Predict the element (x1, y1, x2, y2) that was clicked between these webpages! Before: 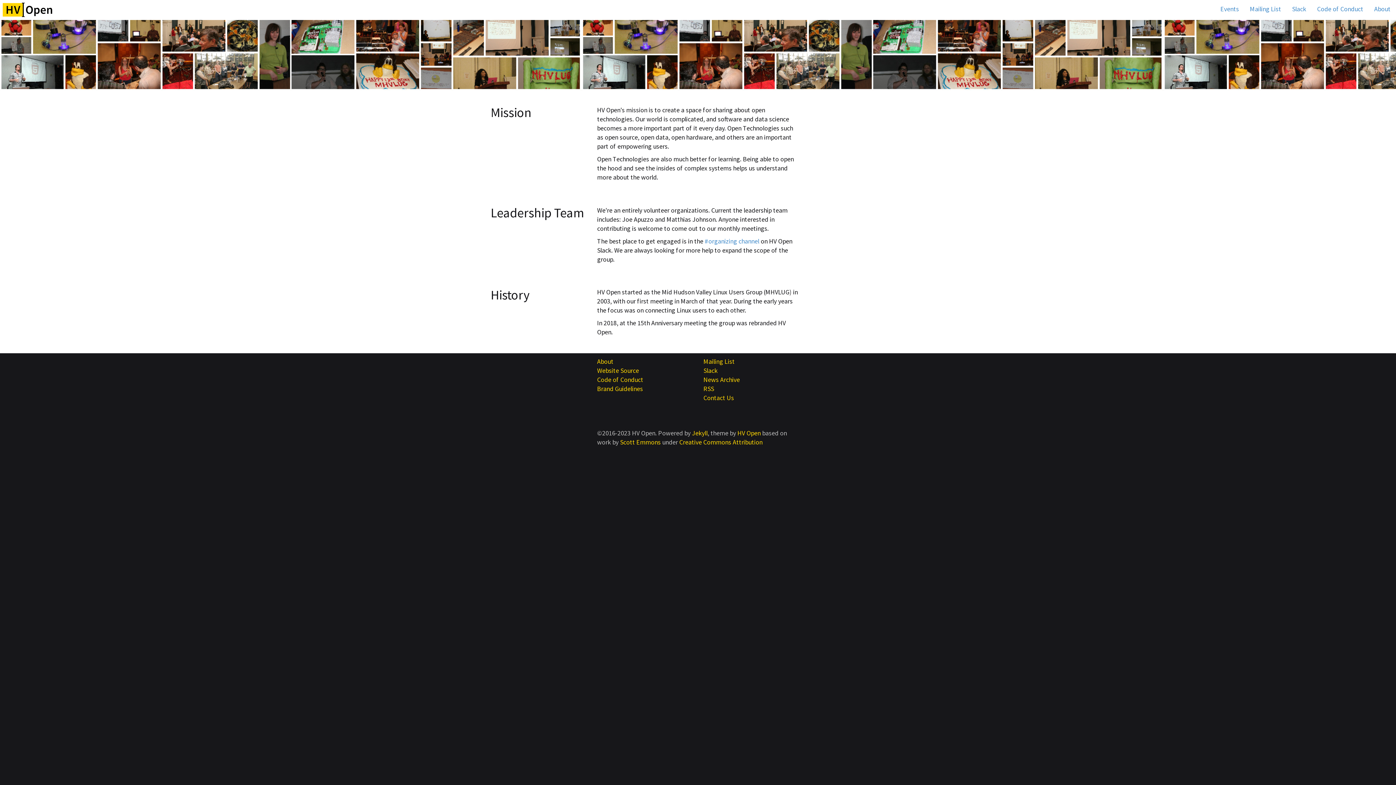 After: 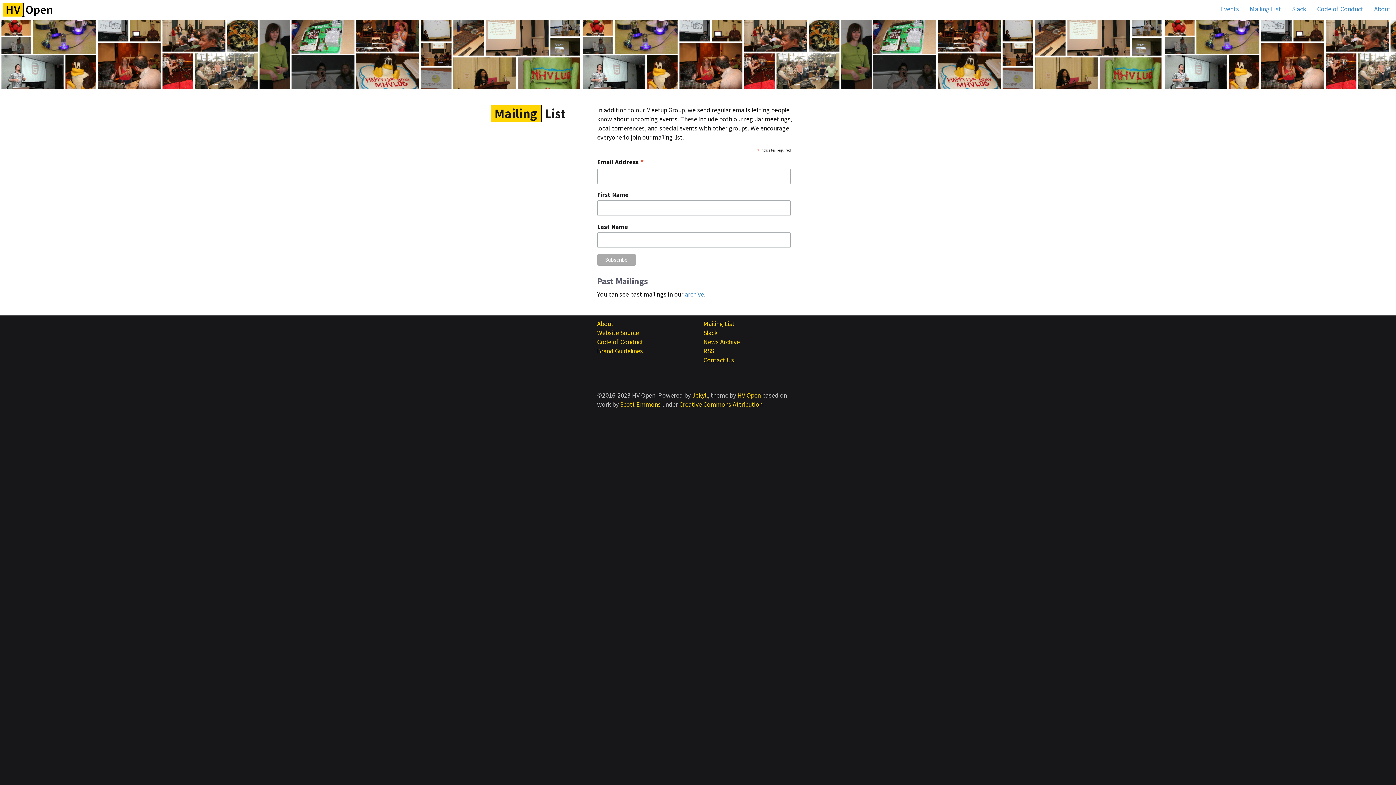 Action: label: Mailing List bbox: (703, 357, 734, 365)